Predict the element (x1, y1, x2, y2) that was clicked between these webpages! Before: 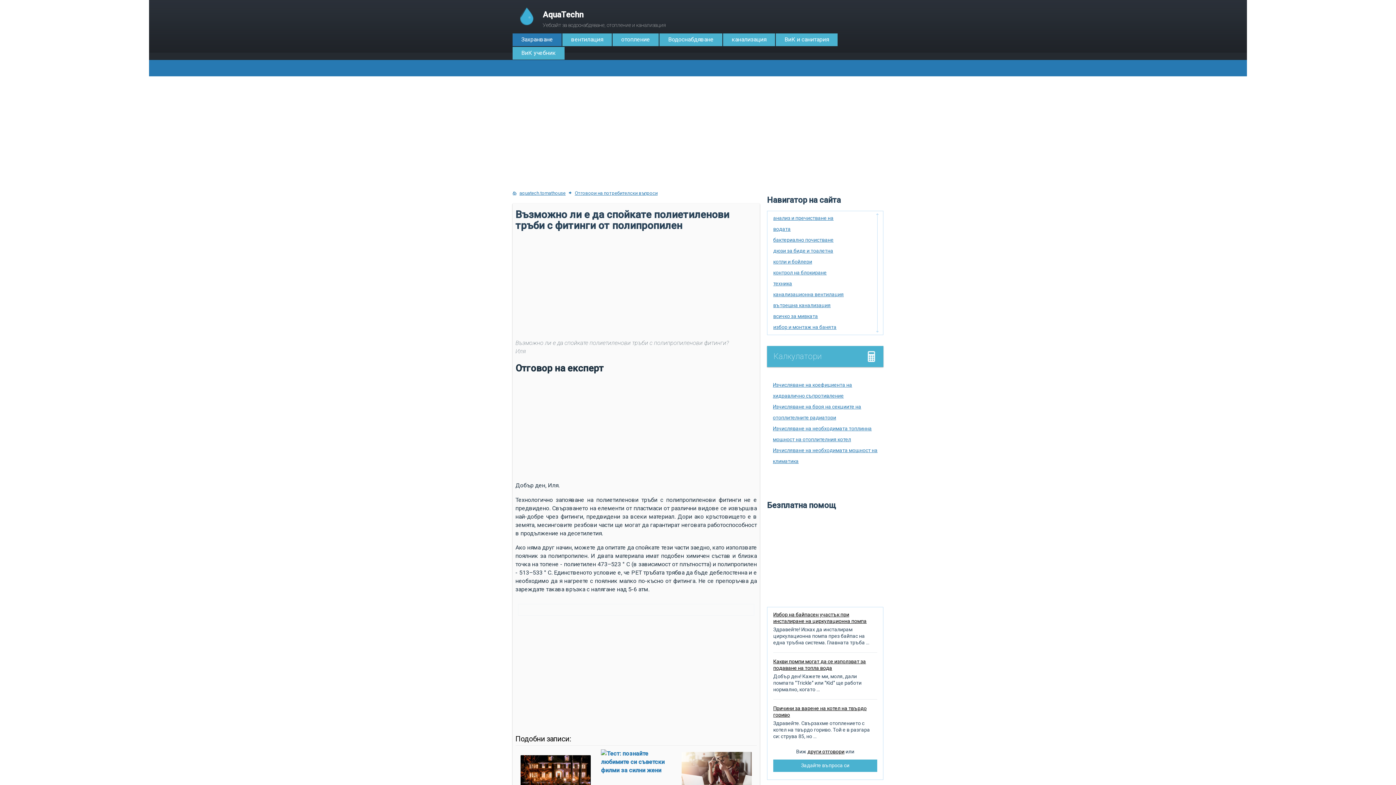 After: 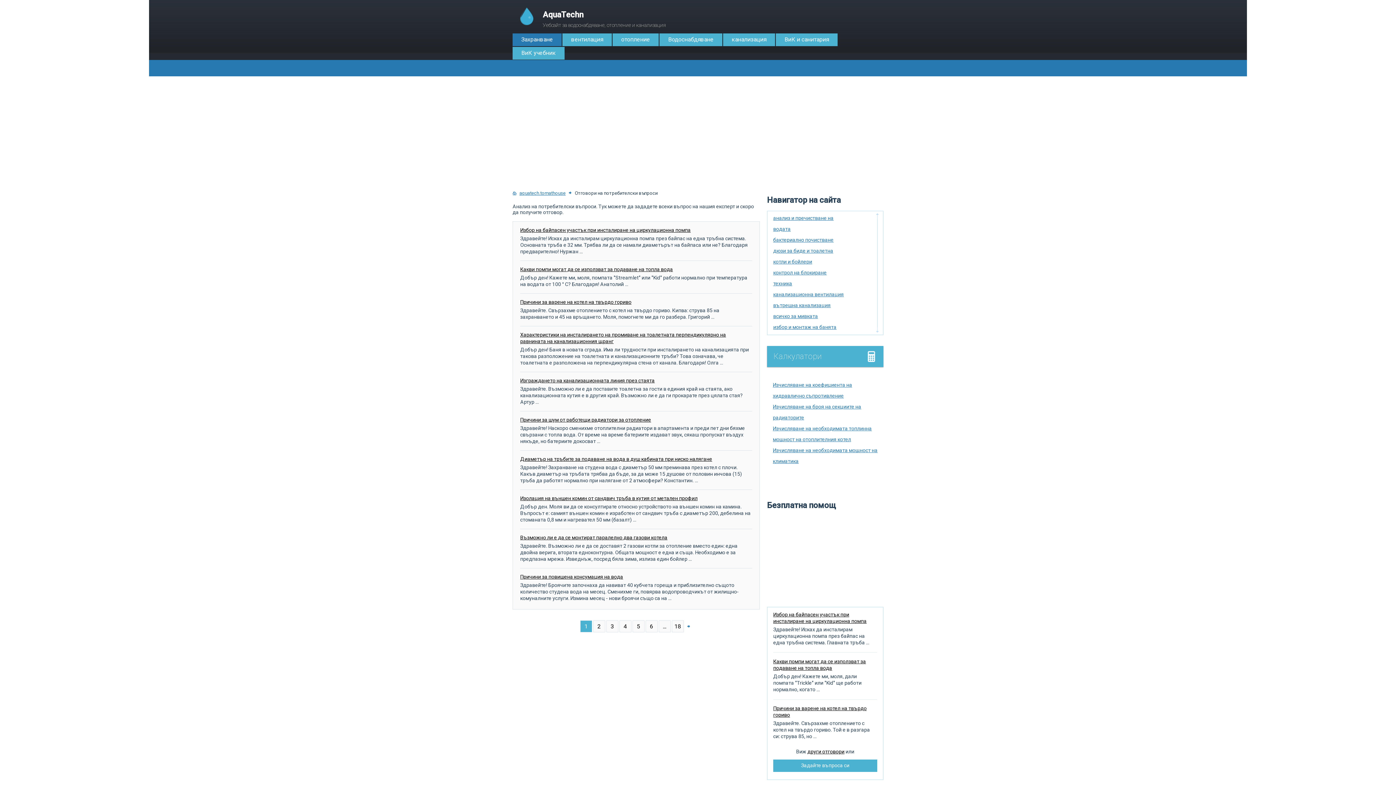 Action: label: други отговори bbox: (807, 749, 844, 754)